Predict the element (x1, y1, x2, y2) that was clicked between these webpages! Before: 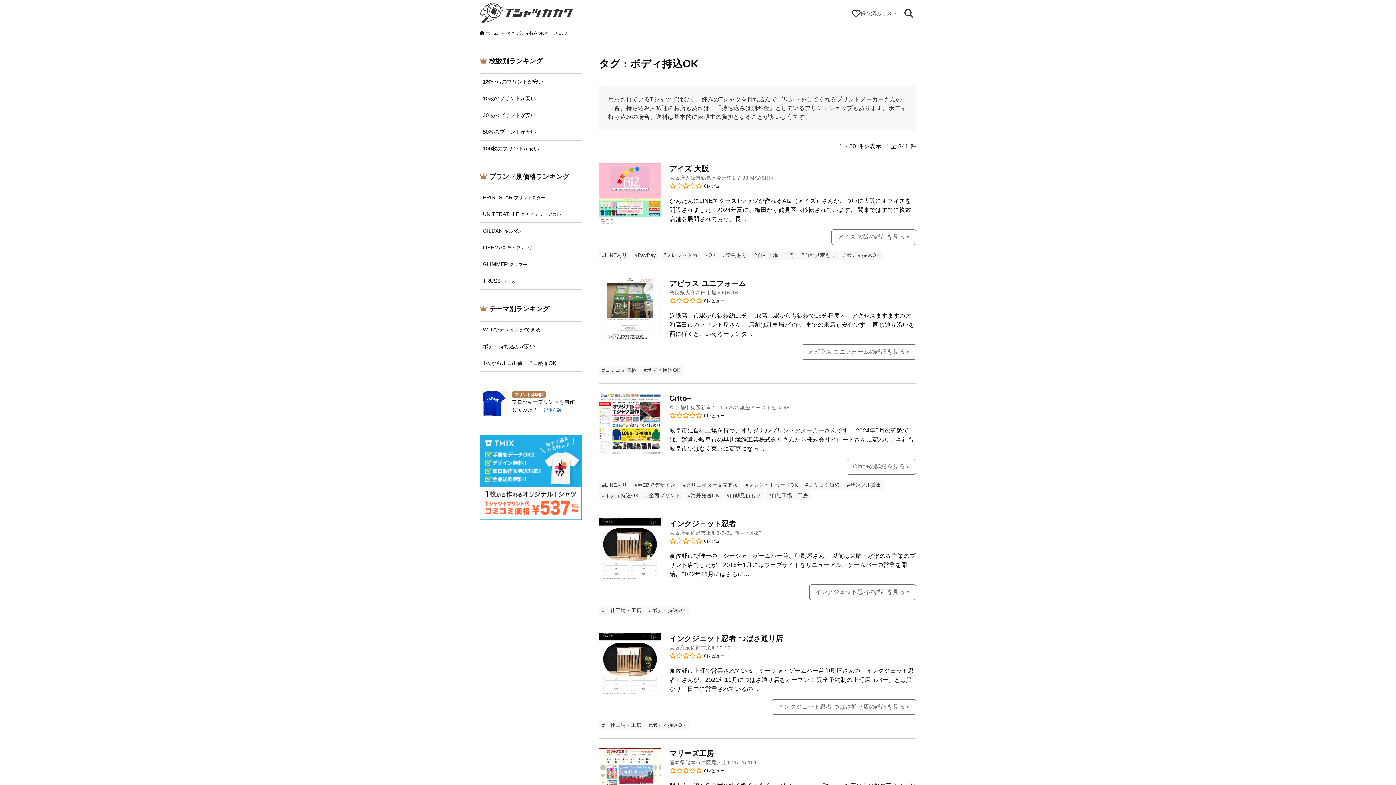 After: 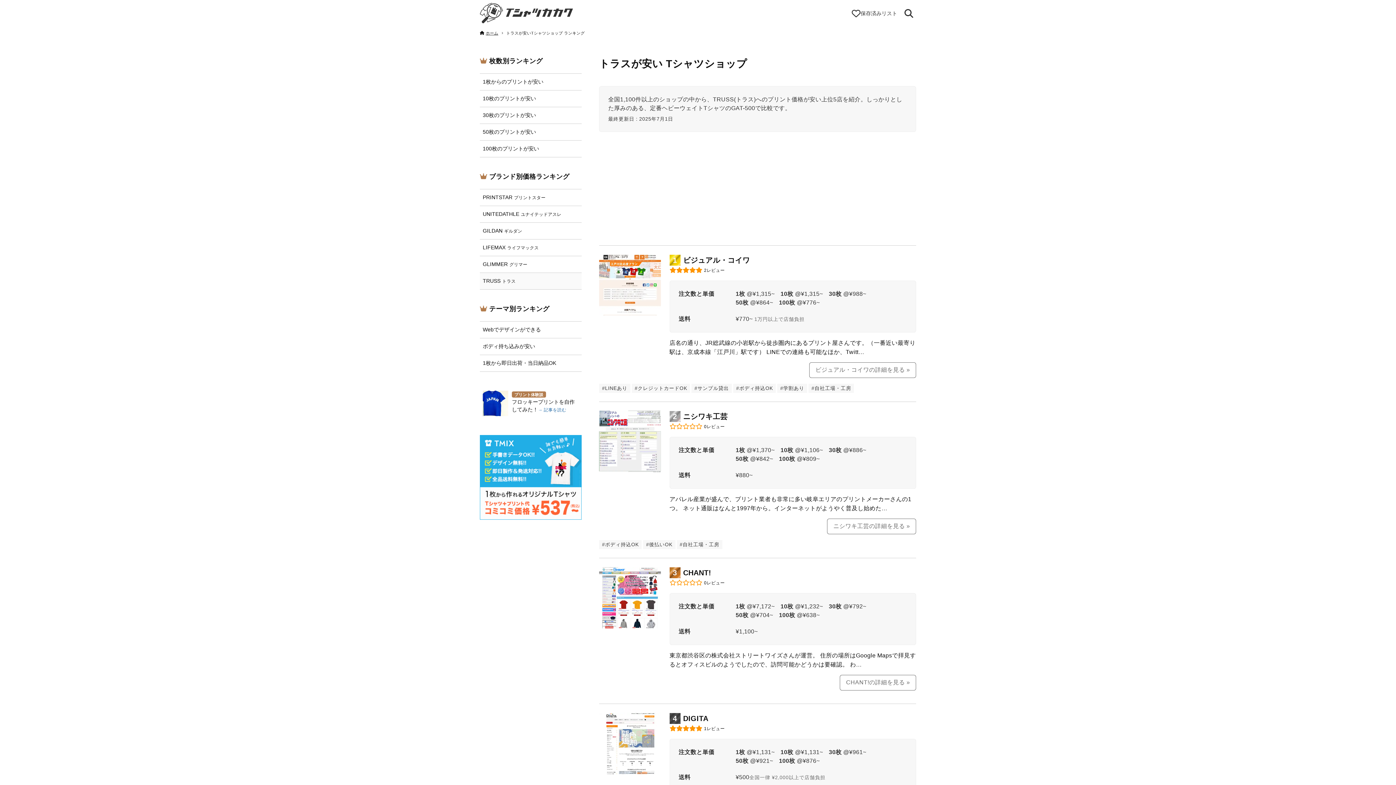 Action: bbox: (480, 272, 581, 289) label: TRUSS トラス